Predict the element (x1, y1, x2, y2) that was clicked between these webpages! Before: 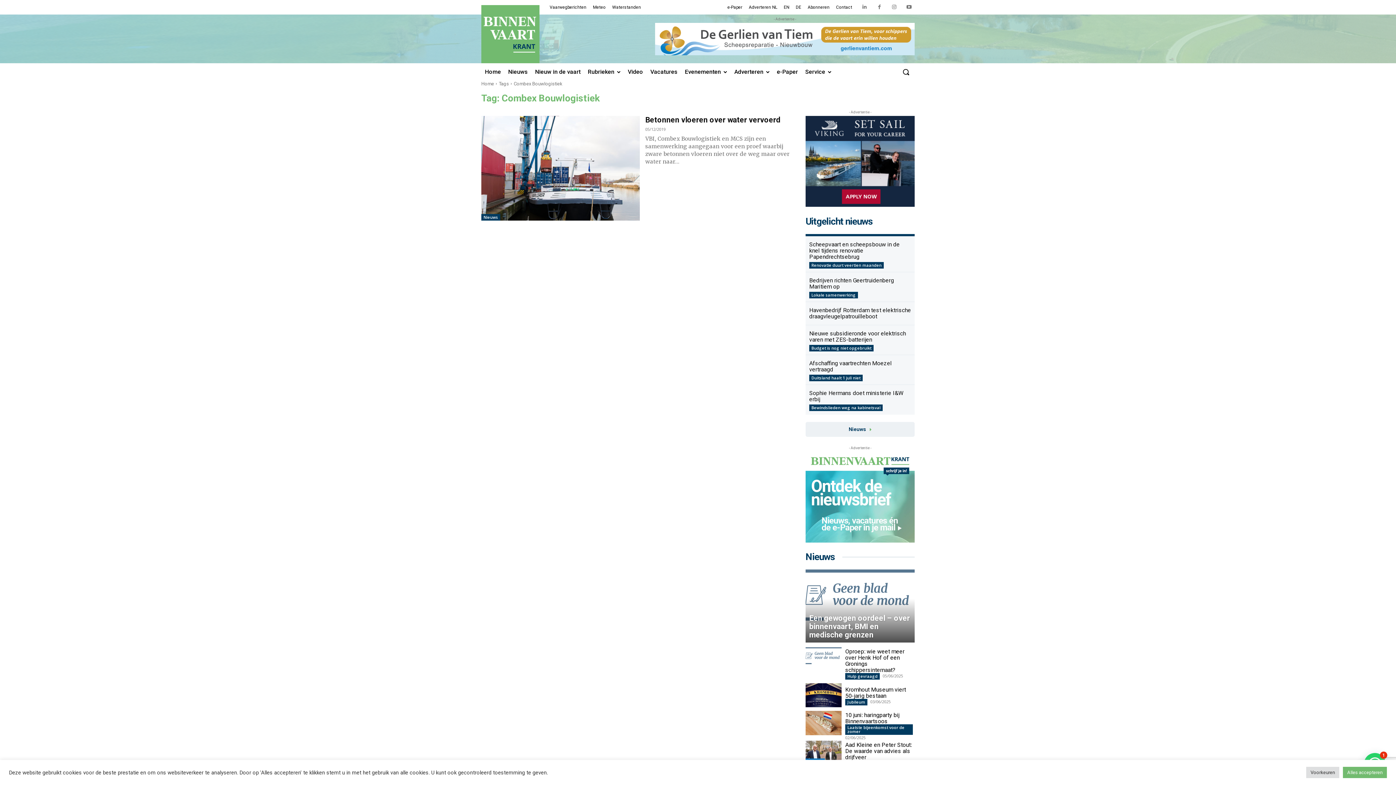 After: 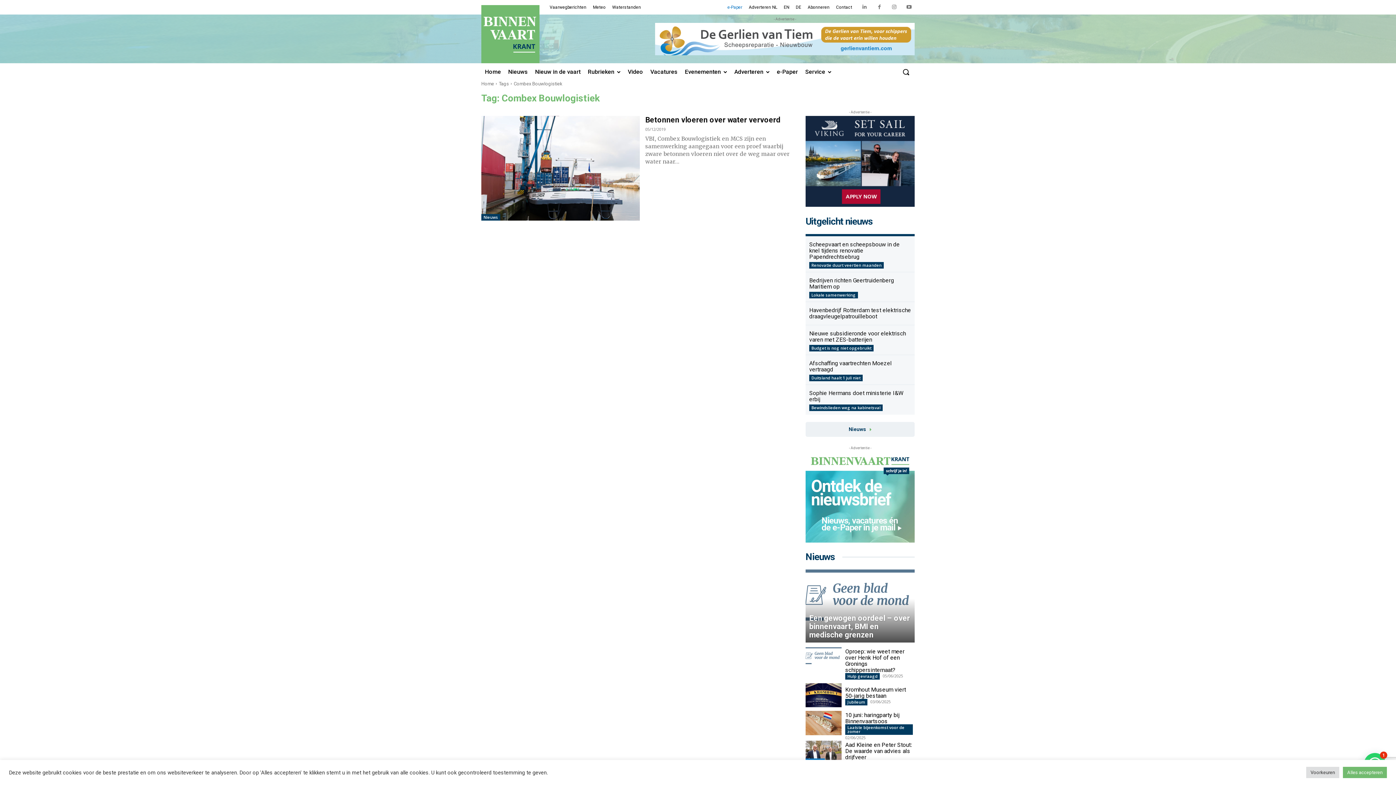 Action: bbox: (724, 0, 745, 14) label: e-Paper